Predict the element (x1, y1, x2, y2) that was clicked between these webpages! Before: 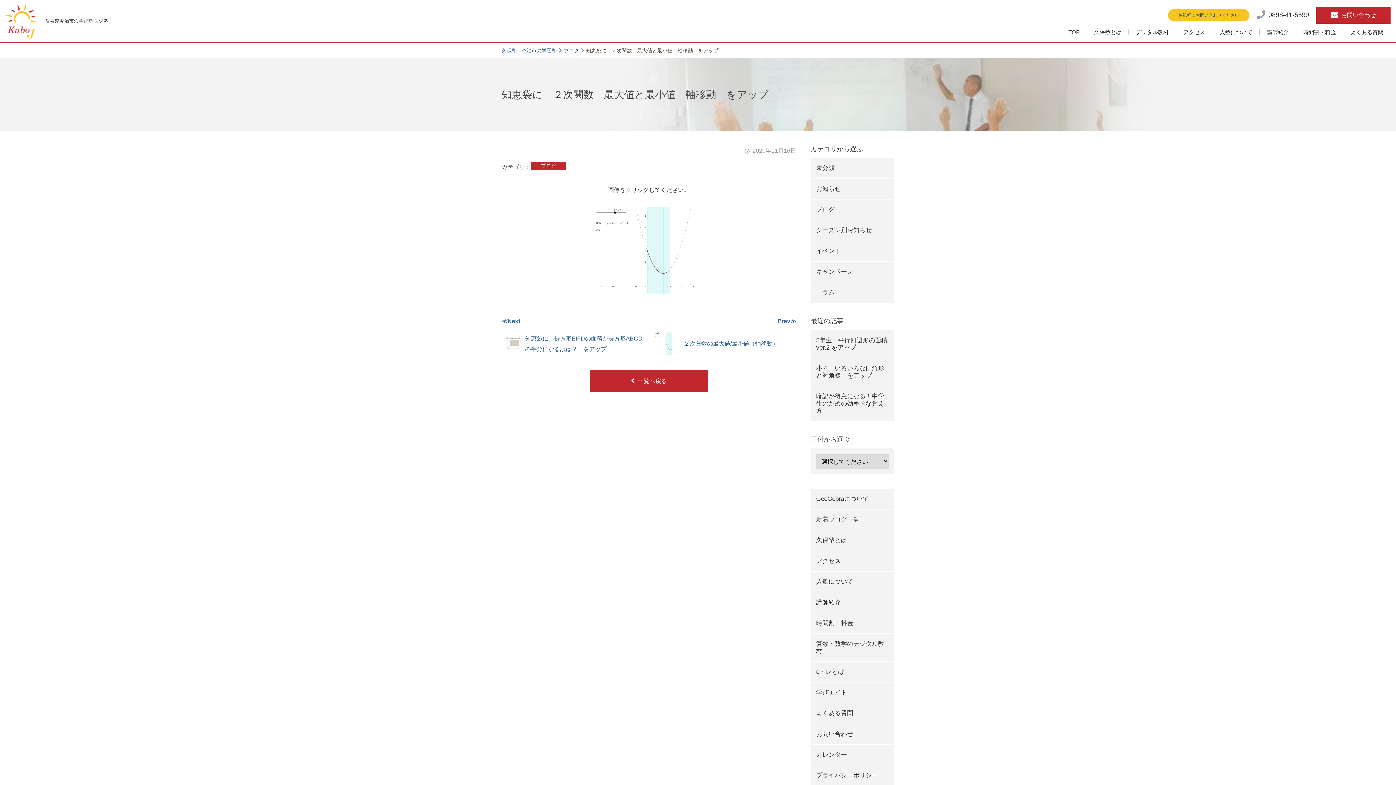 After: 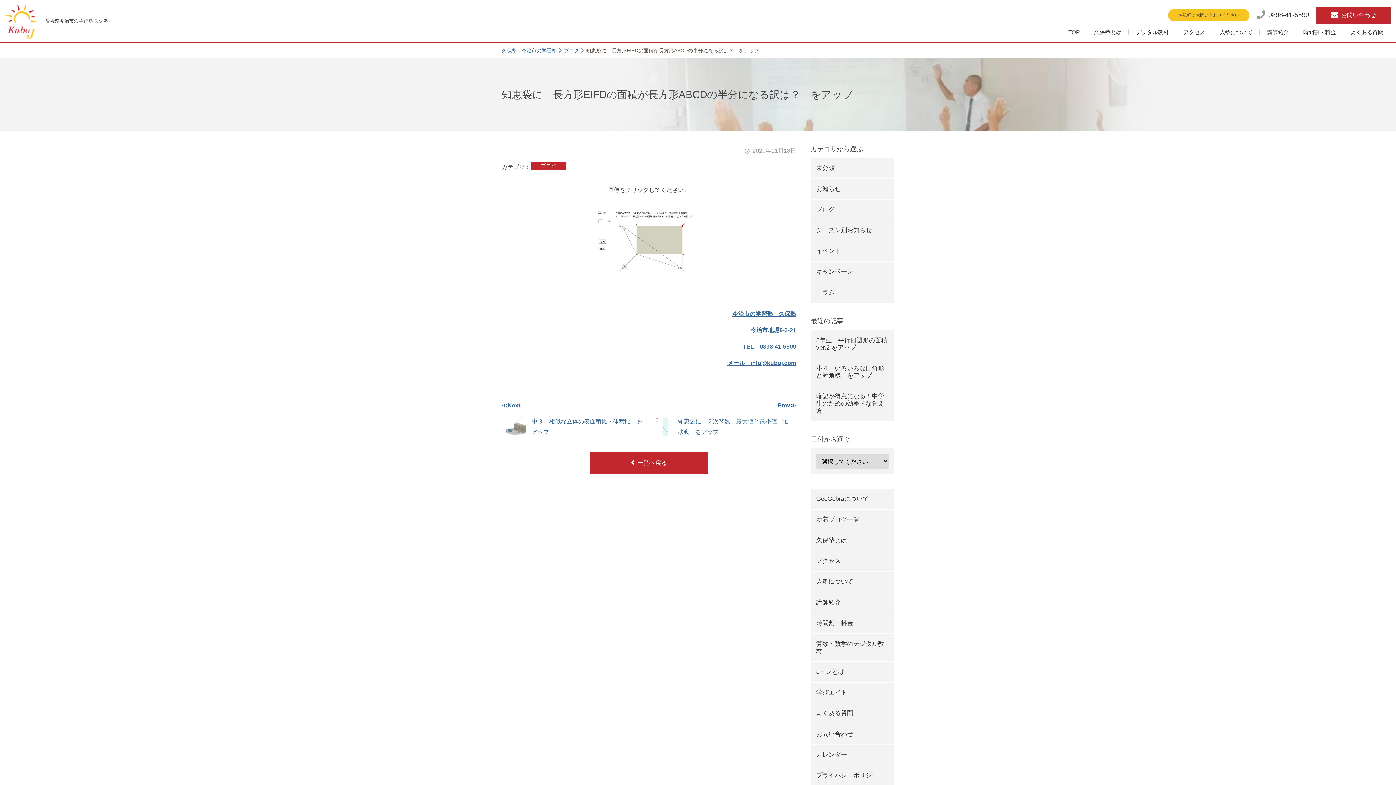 Action: bbox: (501, 318, 520, 324) label: ≪Next